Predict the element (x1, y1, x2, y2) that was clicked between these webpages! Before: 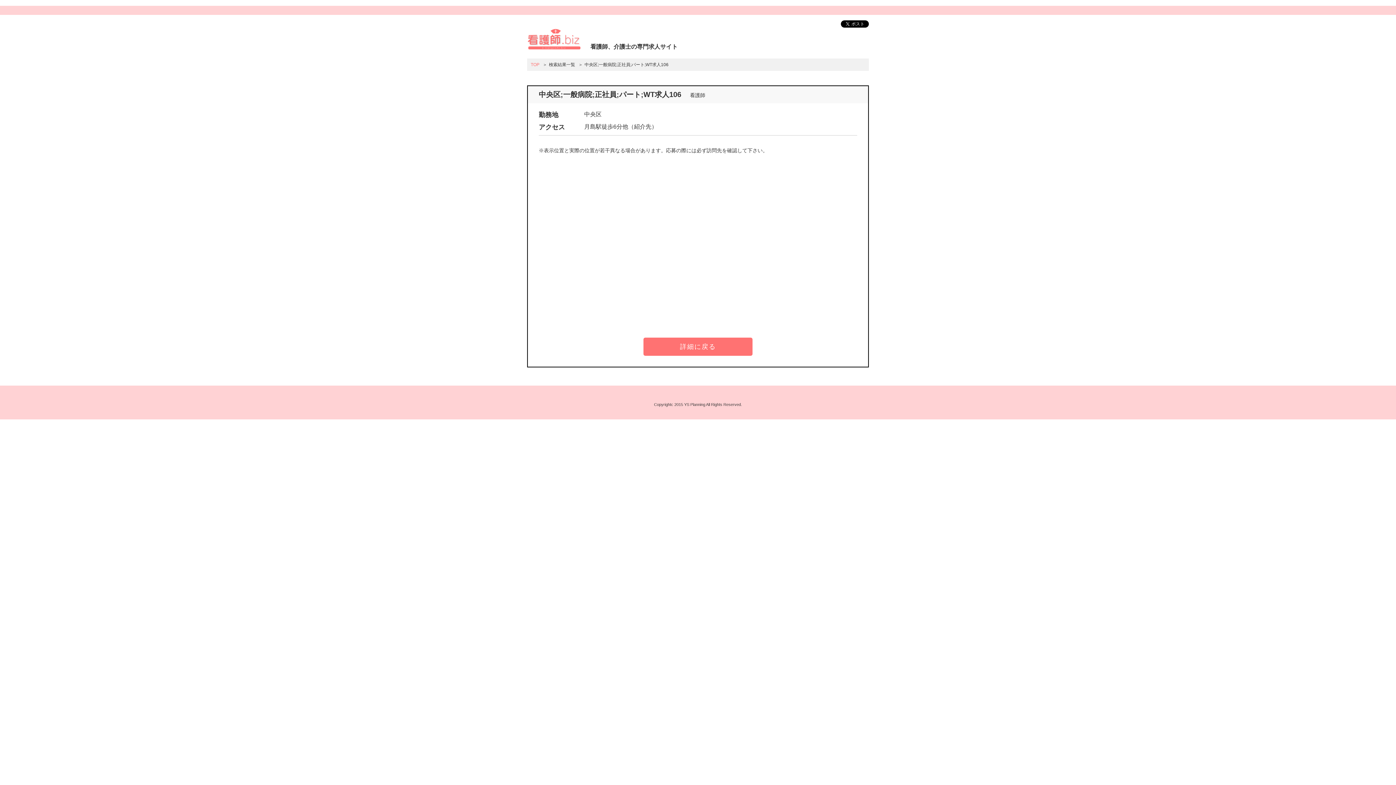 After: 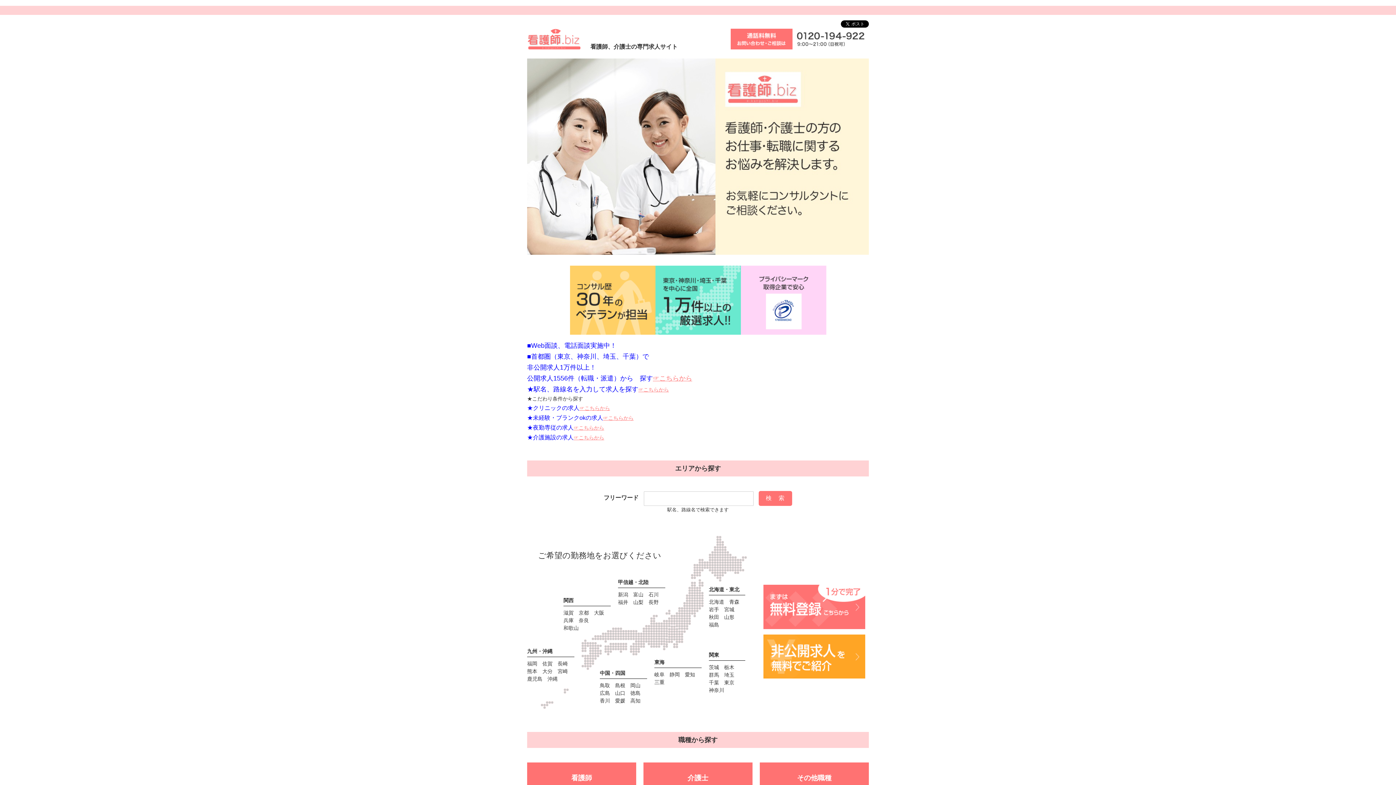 Action: bbox: (527, 43, 581, 49)